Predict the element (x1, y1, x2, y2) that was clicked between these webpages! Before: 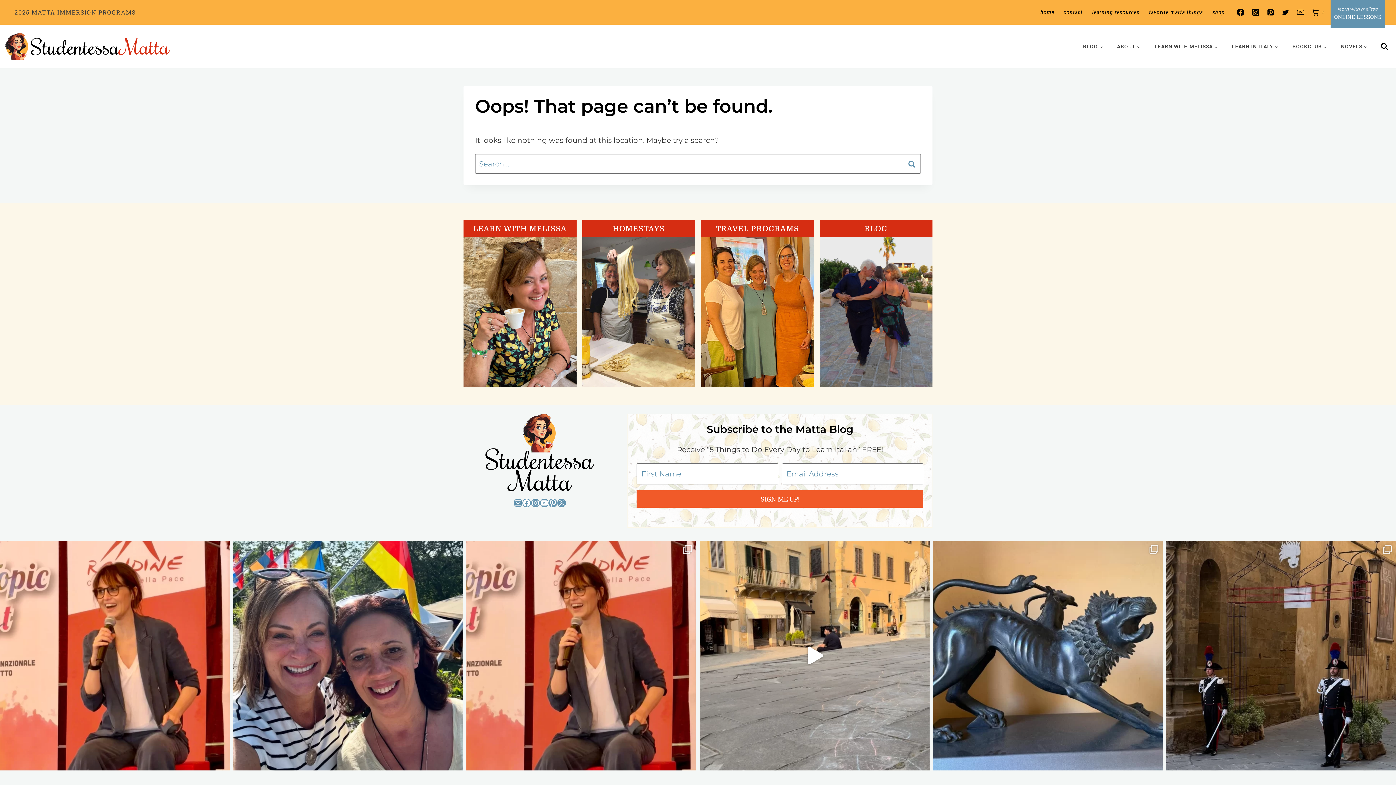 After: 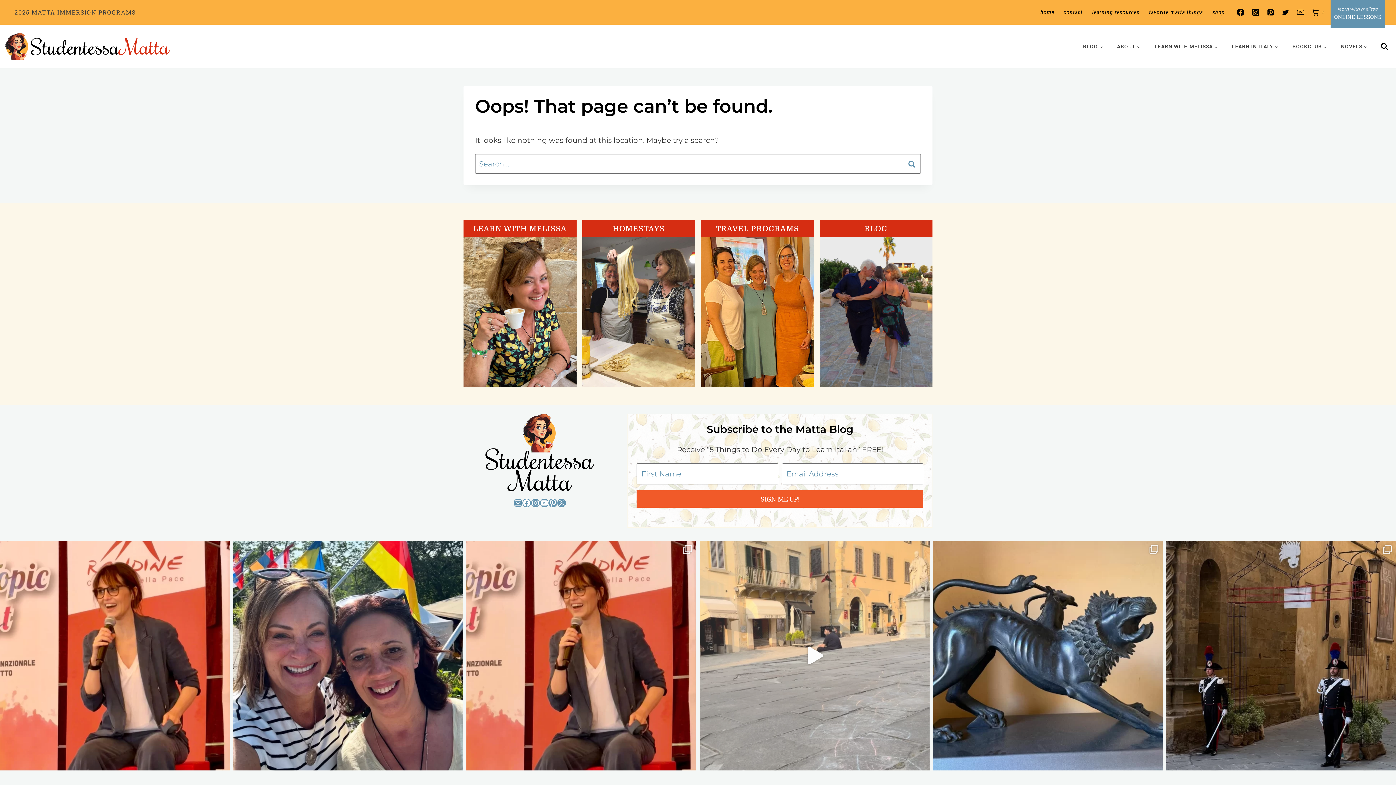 Action: bbox: (699, 541, 929, 770) label: Giovedì nella piazza!